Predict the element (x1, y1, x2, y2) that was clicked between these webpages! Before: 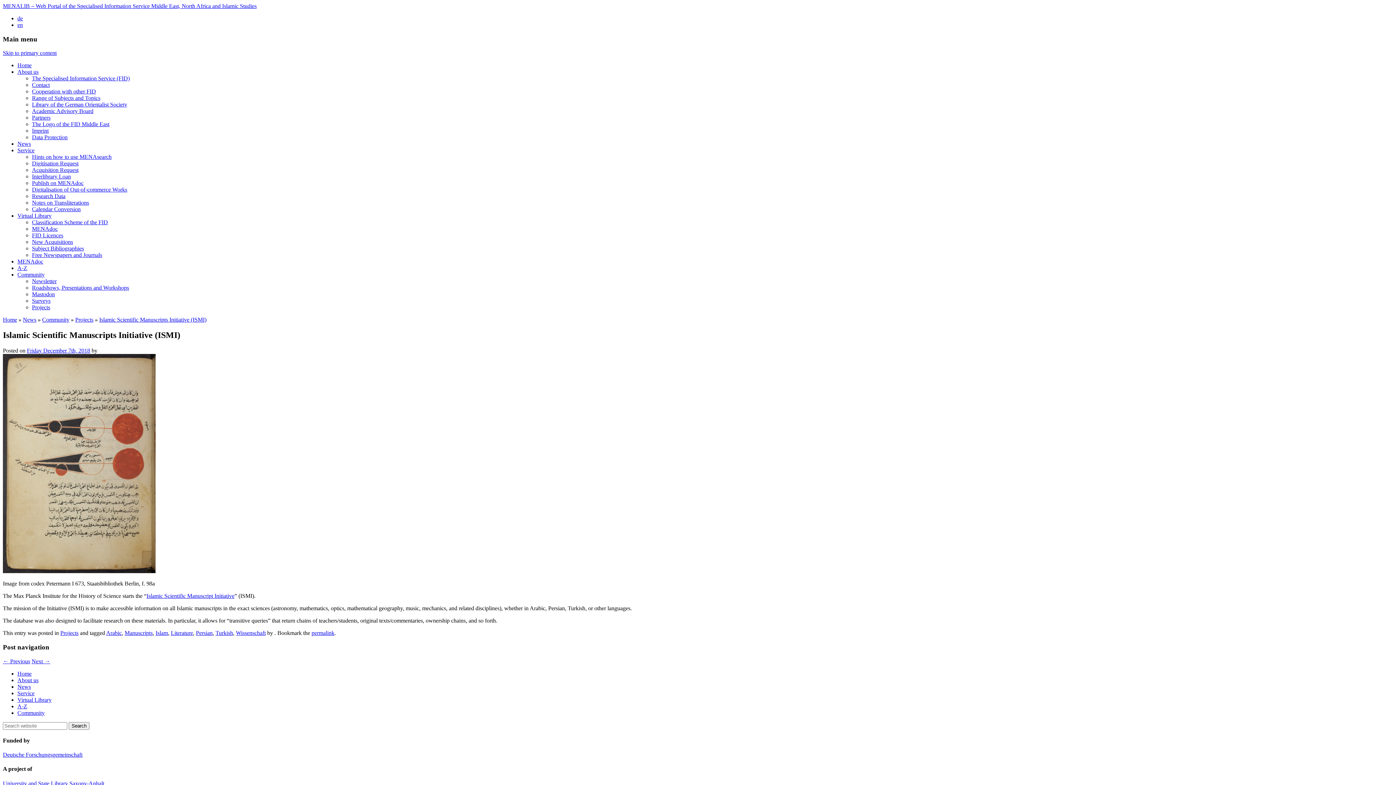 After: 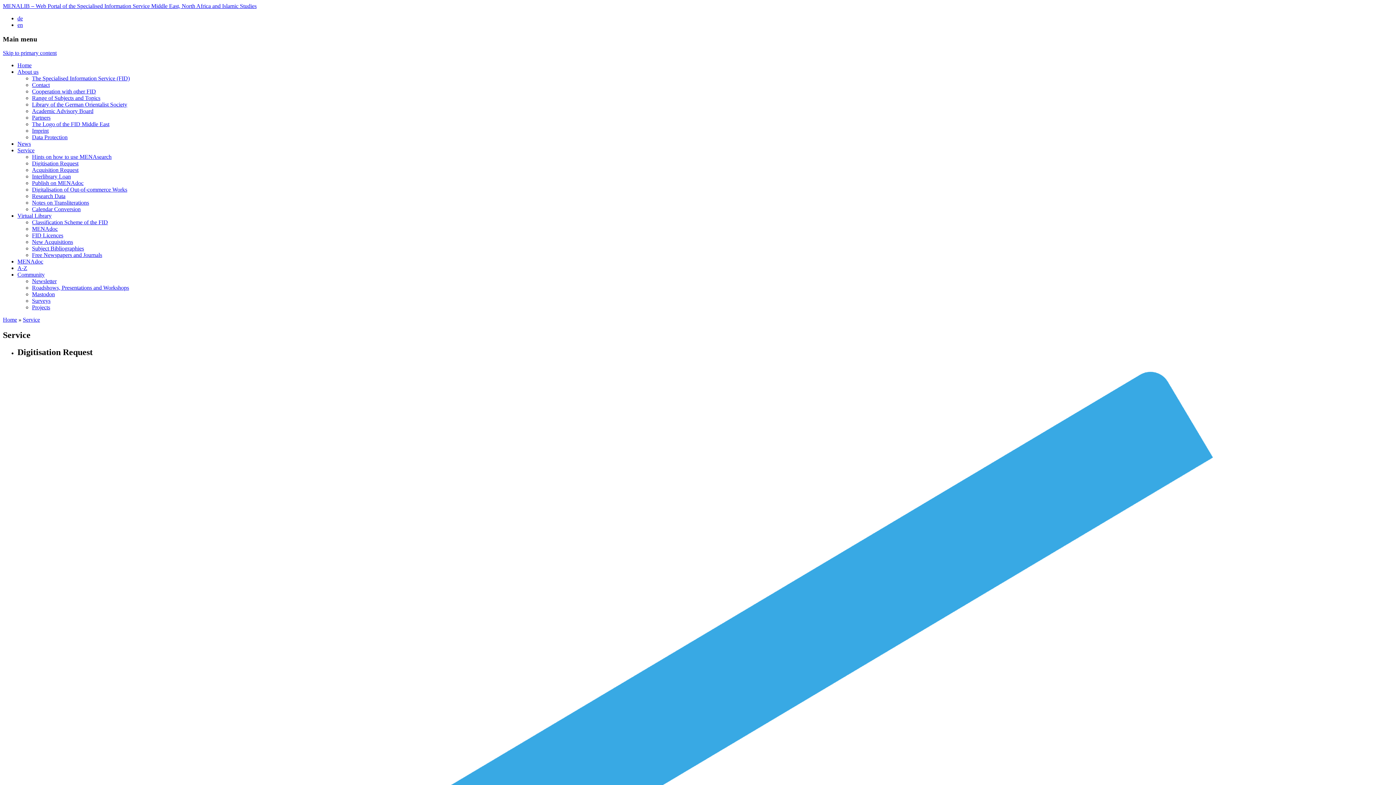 Action: label: Service bbox: (17, 690, 34, 696)